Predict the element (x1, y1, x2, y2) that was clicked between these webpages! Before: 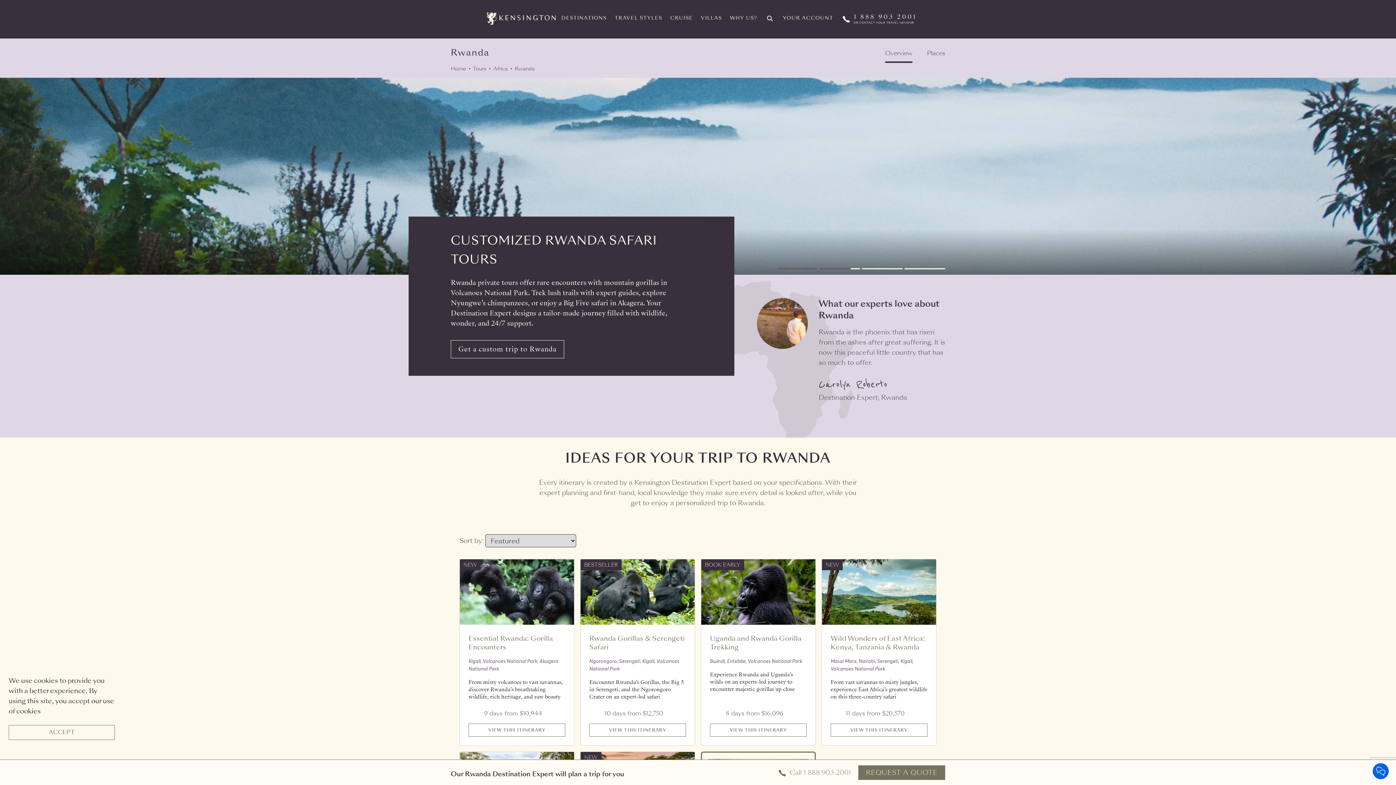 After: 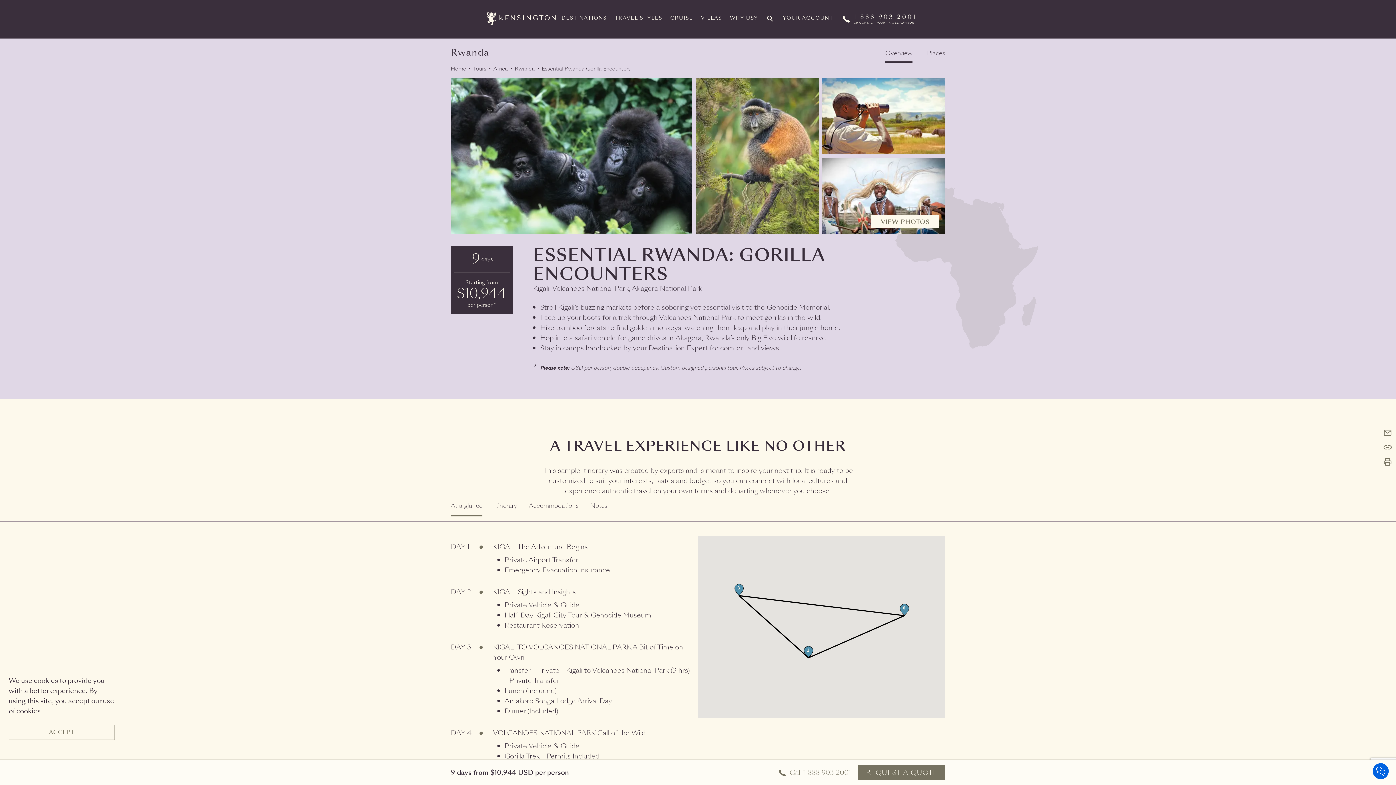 Action: bbox: (459, 559, 574, 625)